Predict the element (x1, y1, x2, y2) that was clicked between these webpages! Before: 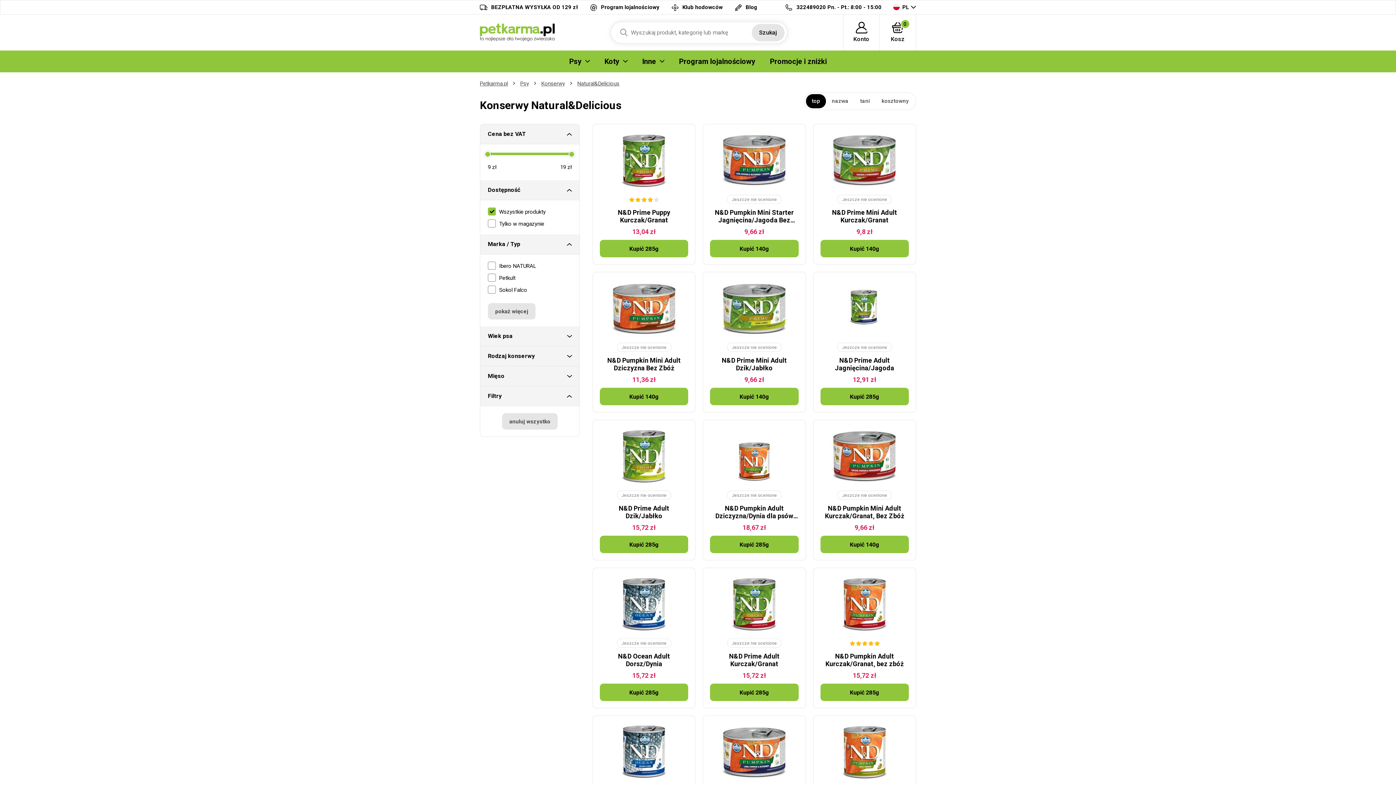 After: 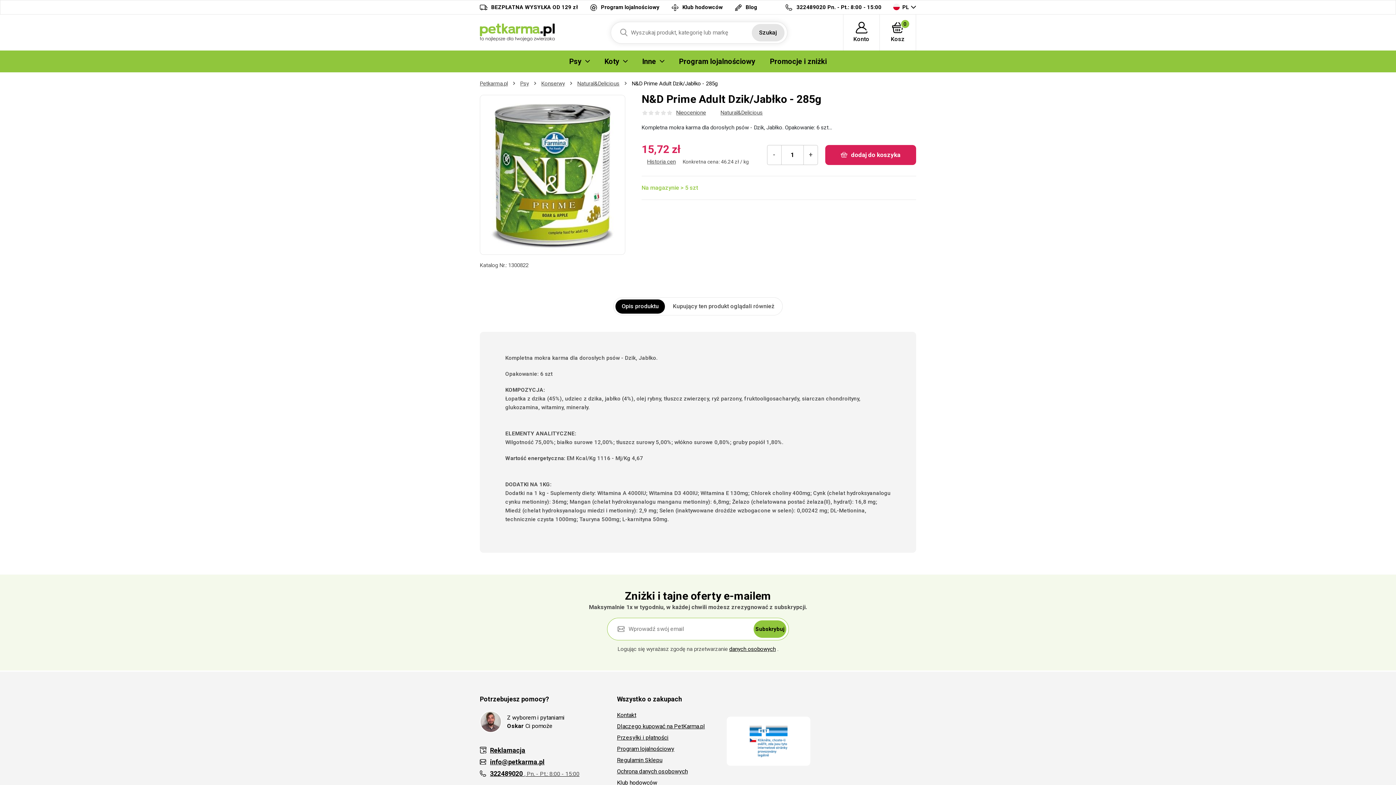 Action: bbox: (600, 504, 688, 520) label: N&D Prime Adult Dzik/Jabłko